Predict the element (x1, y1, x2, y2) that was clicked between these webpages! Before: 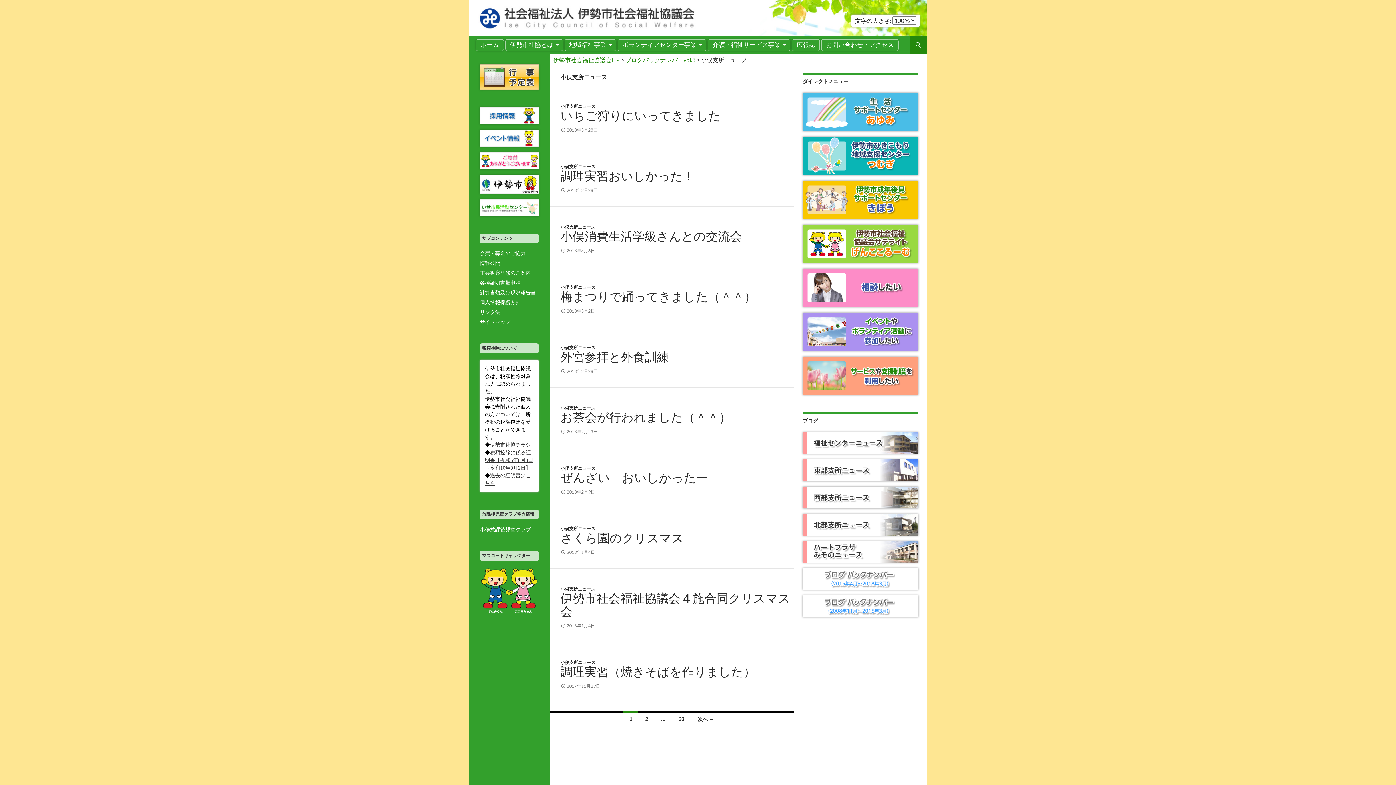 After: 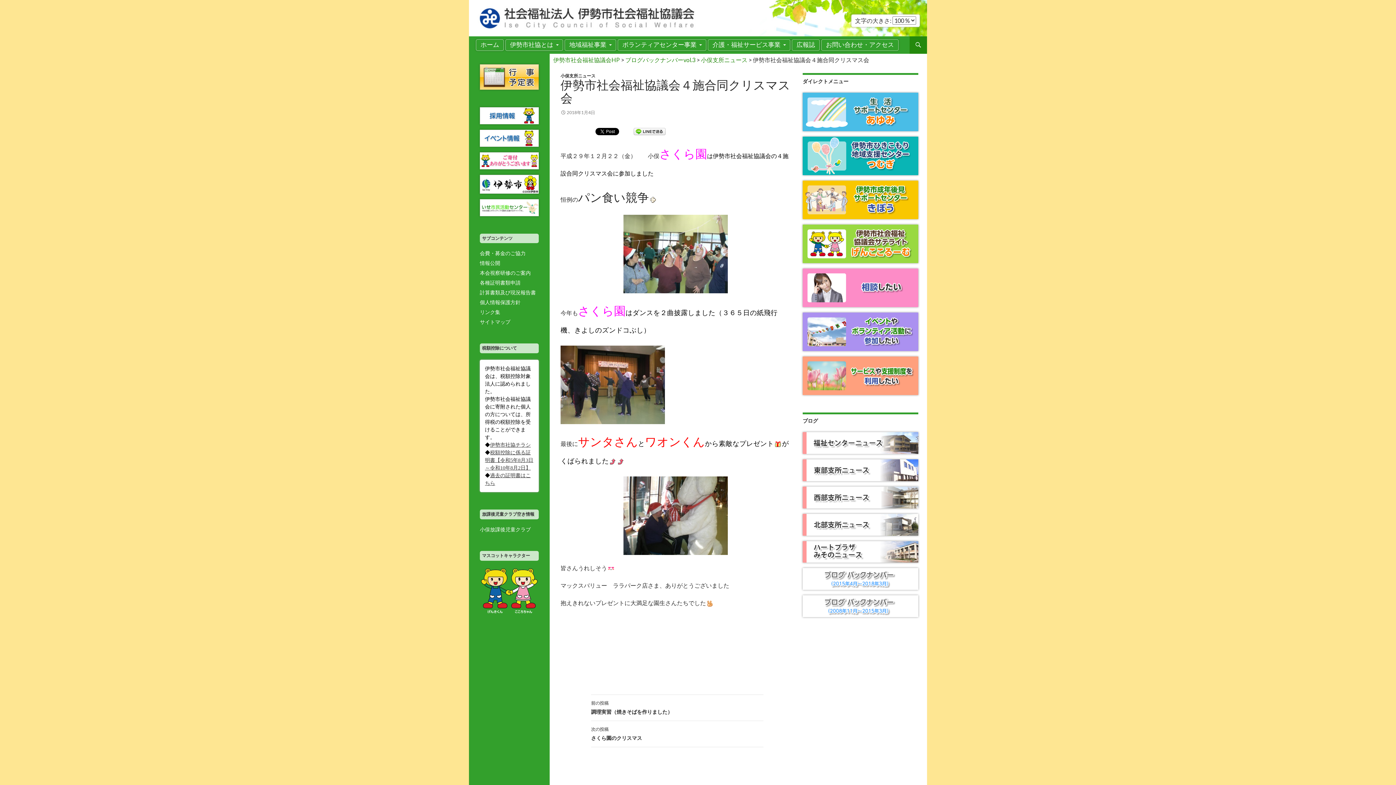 Action: label: 2018年1月4日 bbox: (560, 623, 595, 628)